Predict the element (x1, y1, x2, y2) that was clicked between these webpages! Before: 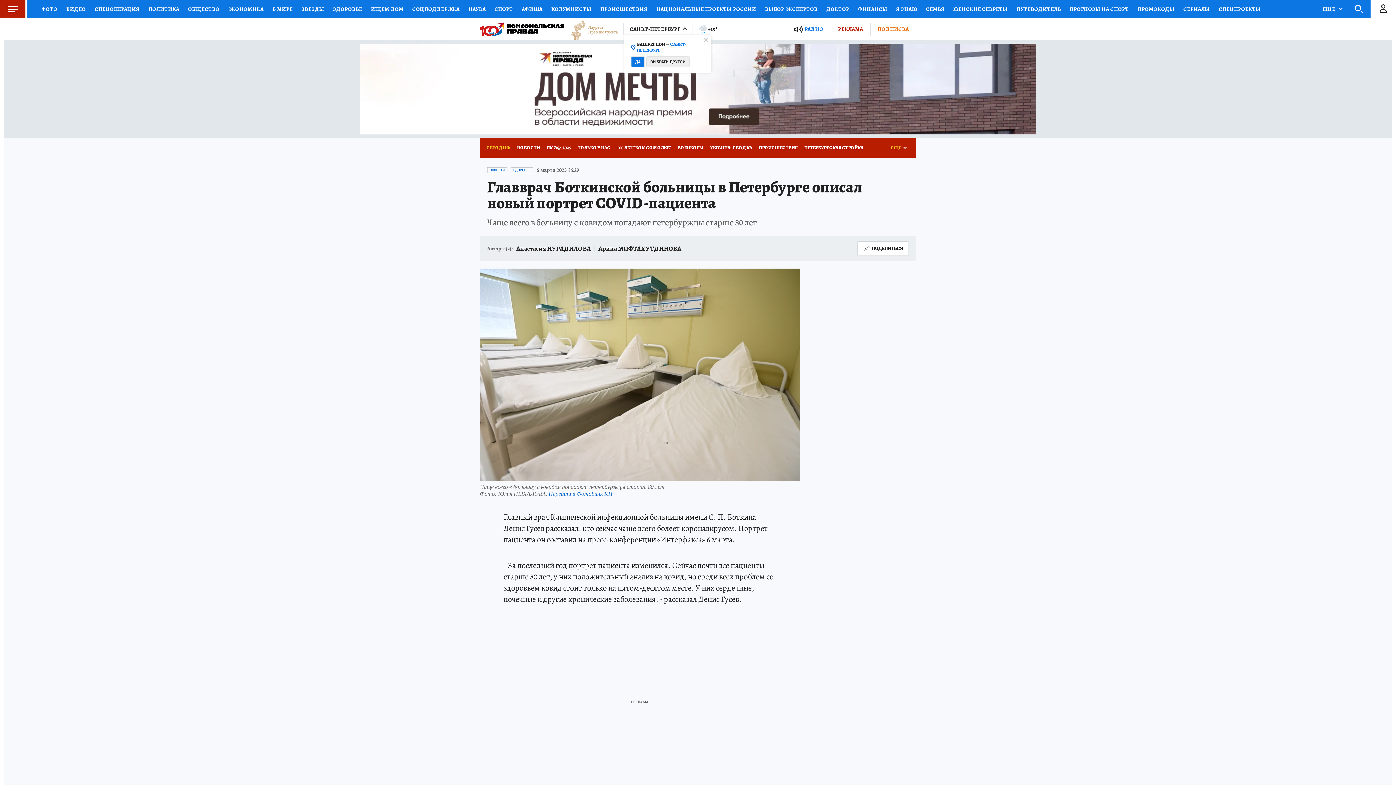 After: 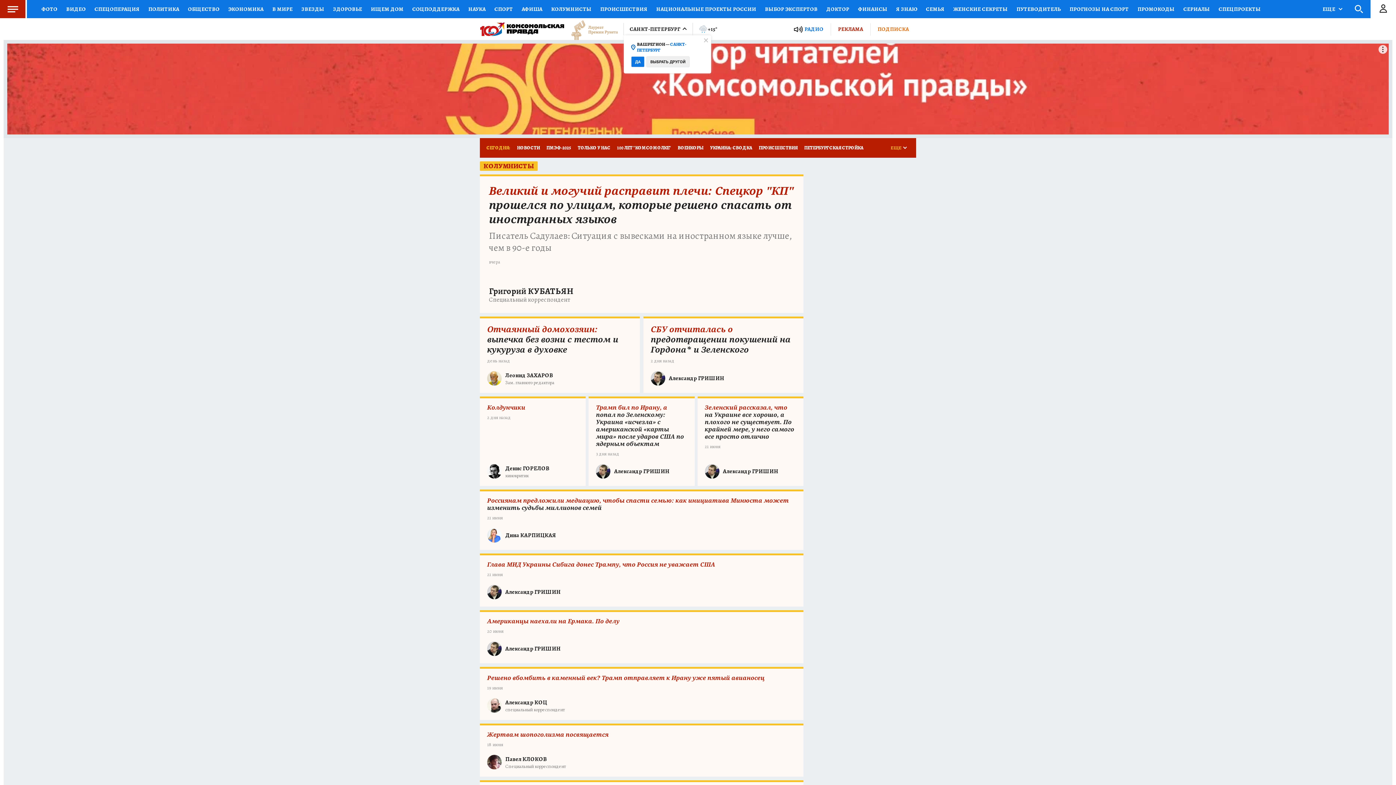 Action: bbox: (546, 0, 596, 18) label: КОЛУМНИСТЫ